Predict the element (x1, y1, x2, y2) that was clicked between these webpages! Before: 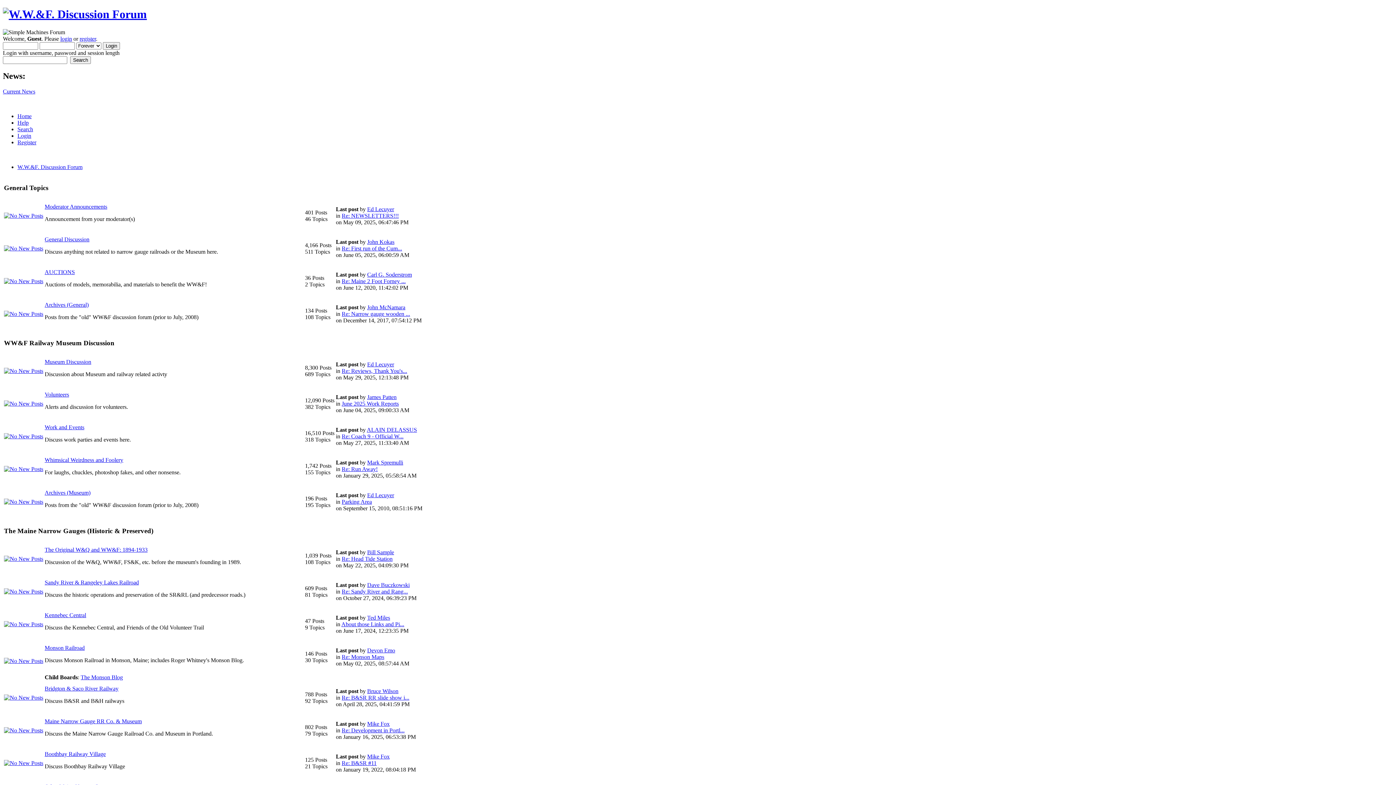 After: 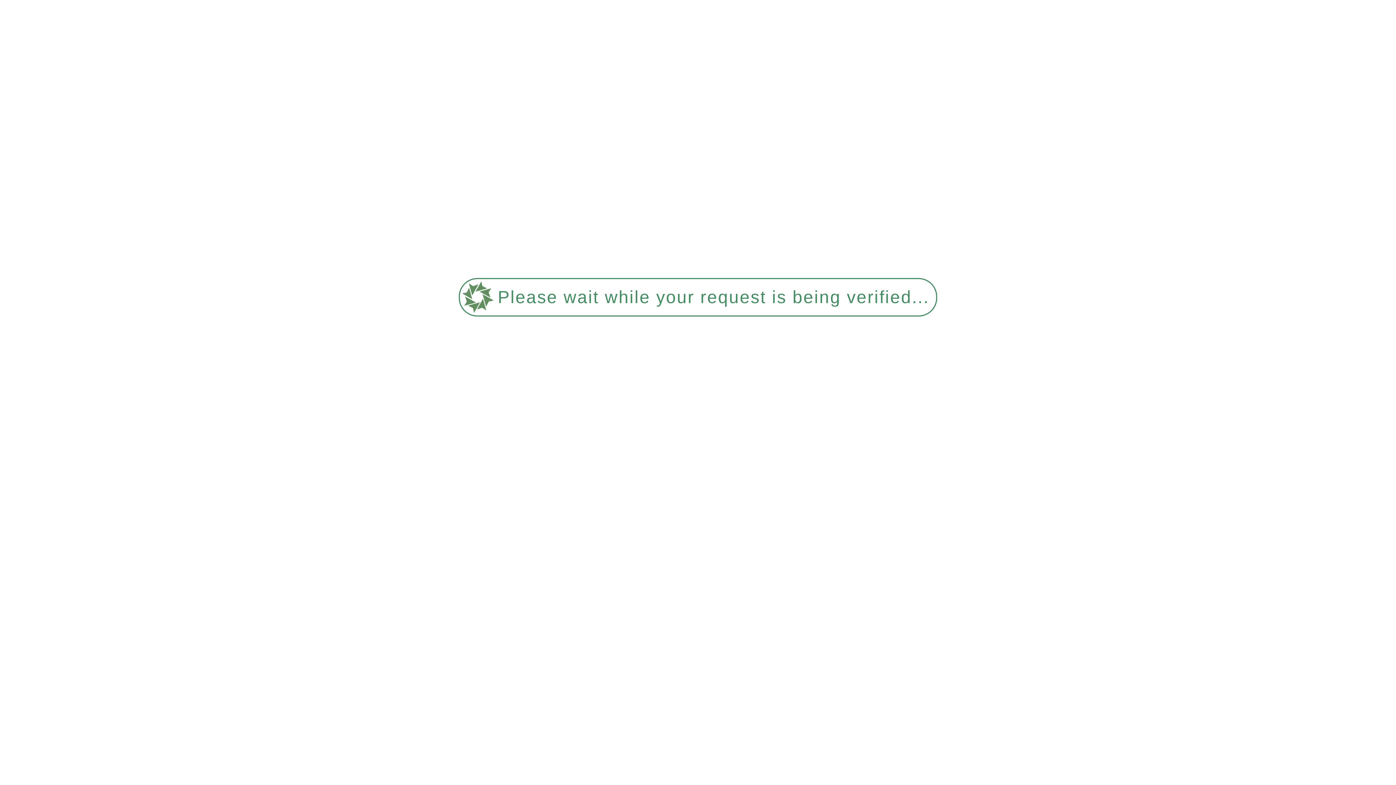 Action: label: Kennebec Central bbox: (44, 612, 86, 618)